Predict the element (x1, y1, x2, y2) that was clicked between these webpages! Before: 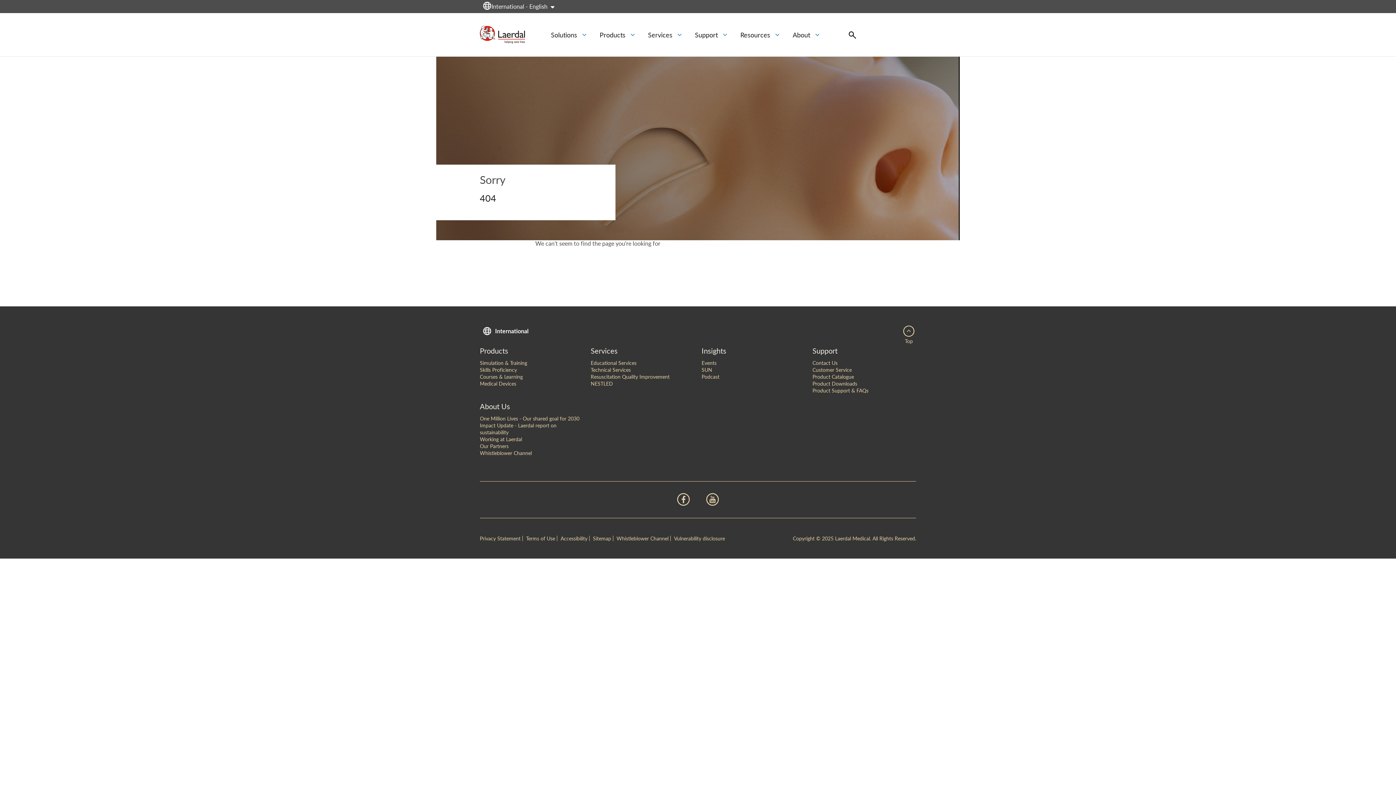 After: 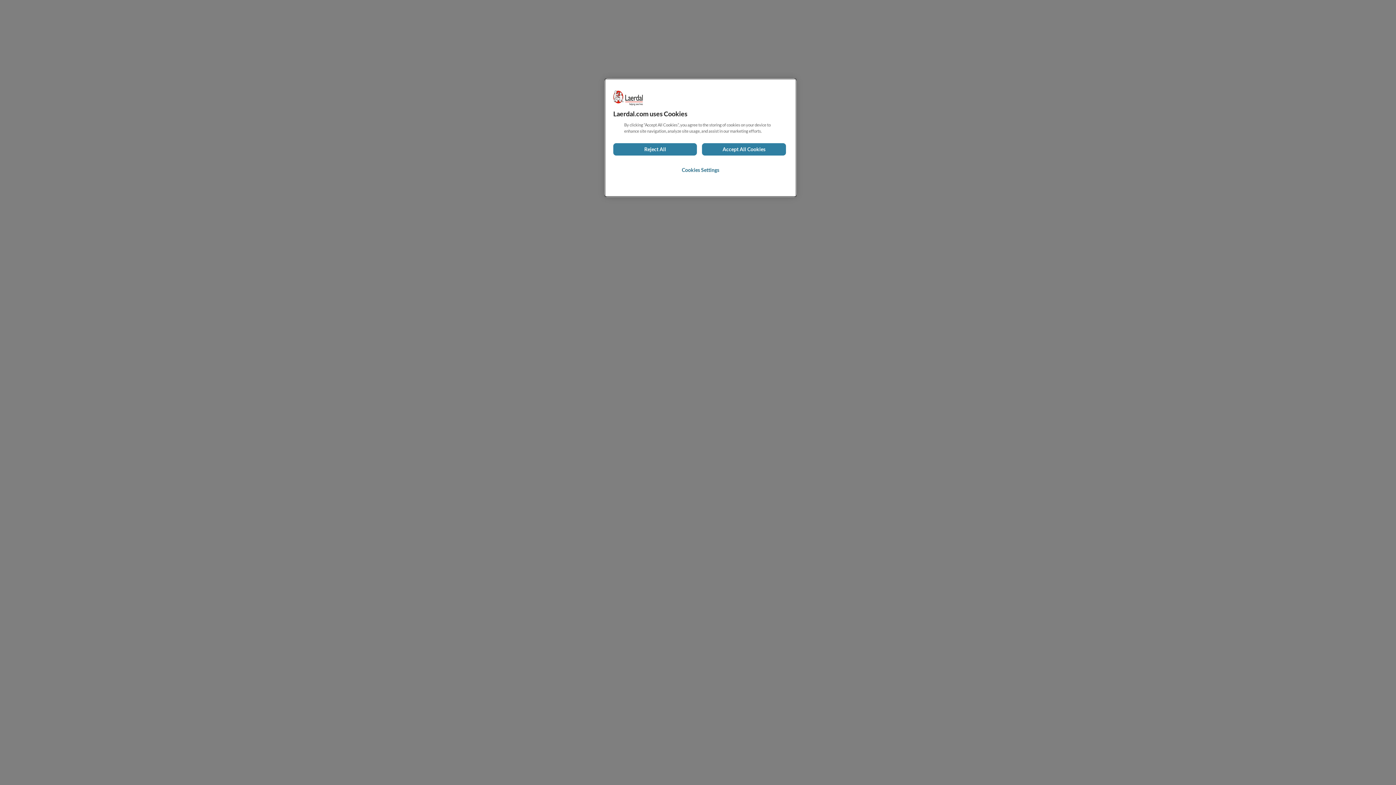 Action: bbox: (812, 386, 868, 394) label: Product Support & FAQs